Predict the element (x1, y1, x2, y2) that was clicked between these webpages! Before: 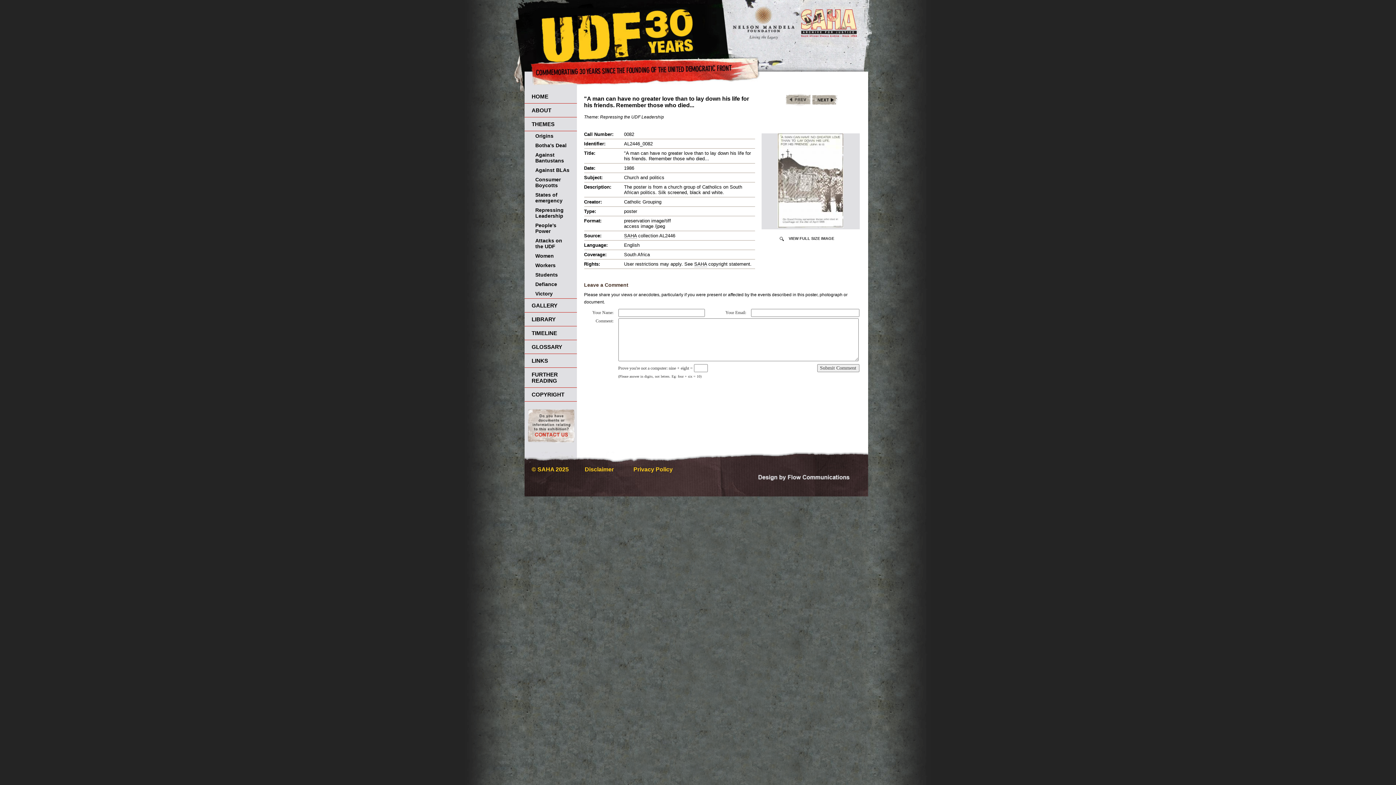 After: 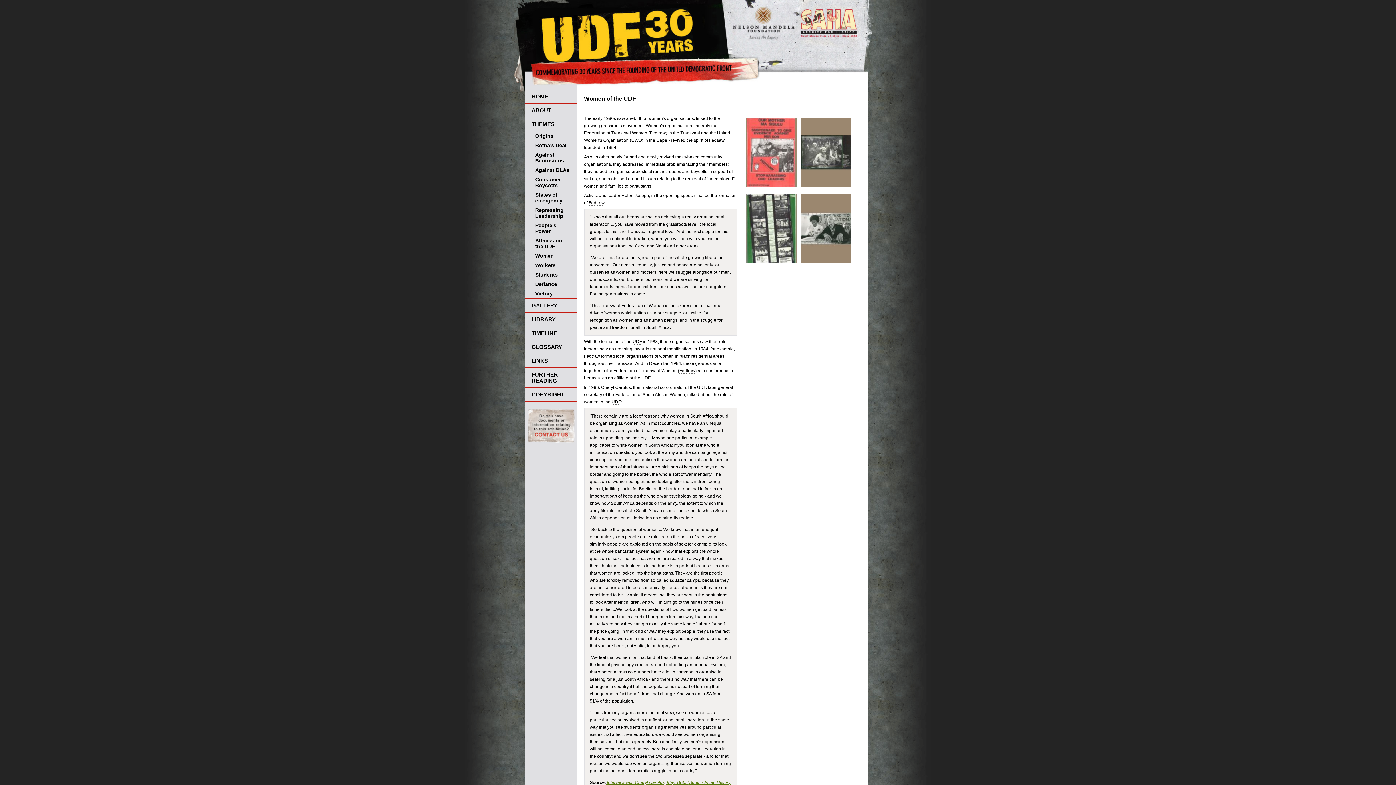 Action: bbox: (524, 251, 574, 260) label: Women